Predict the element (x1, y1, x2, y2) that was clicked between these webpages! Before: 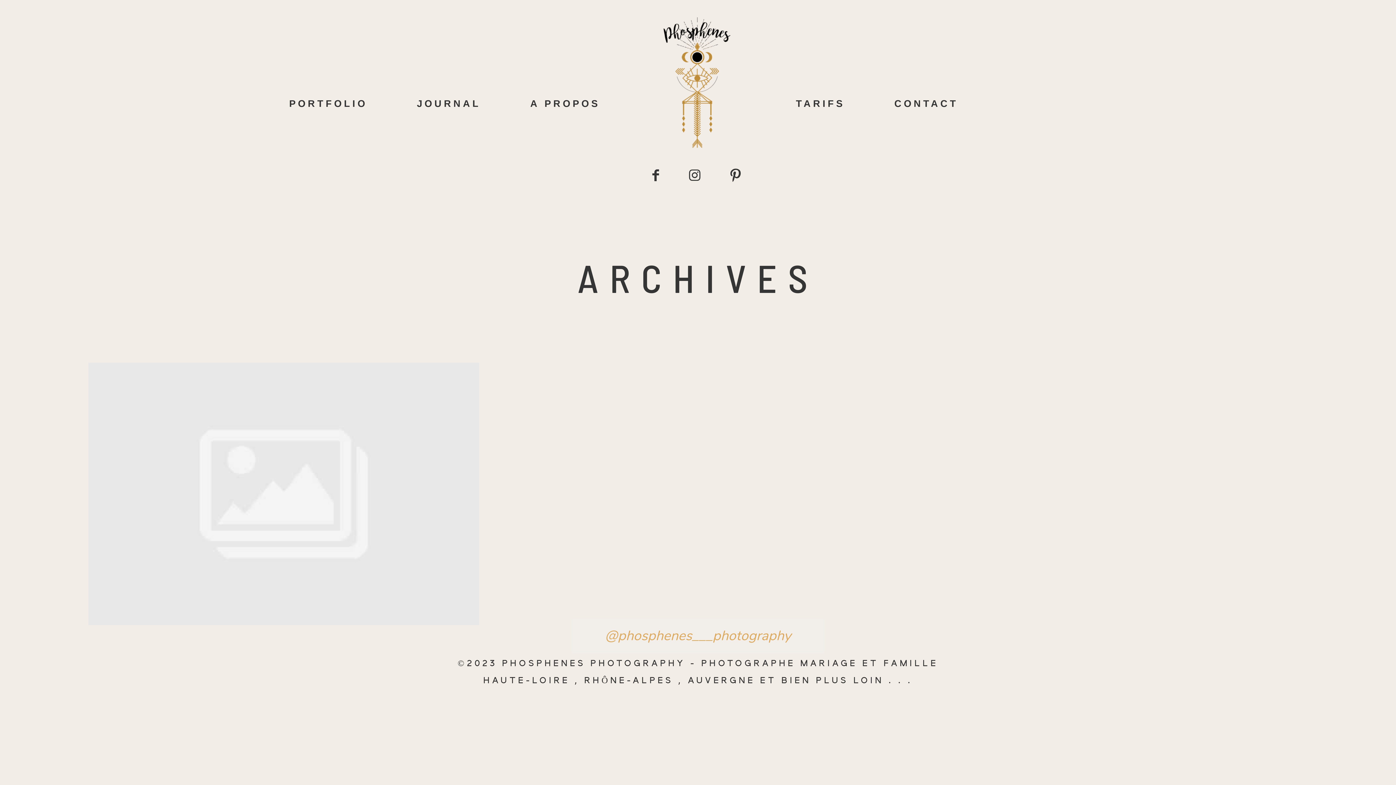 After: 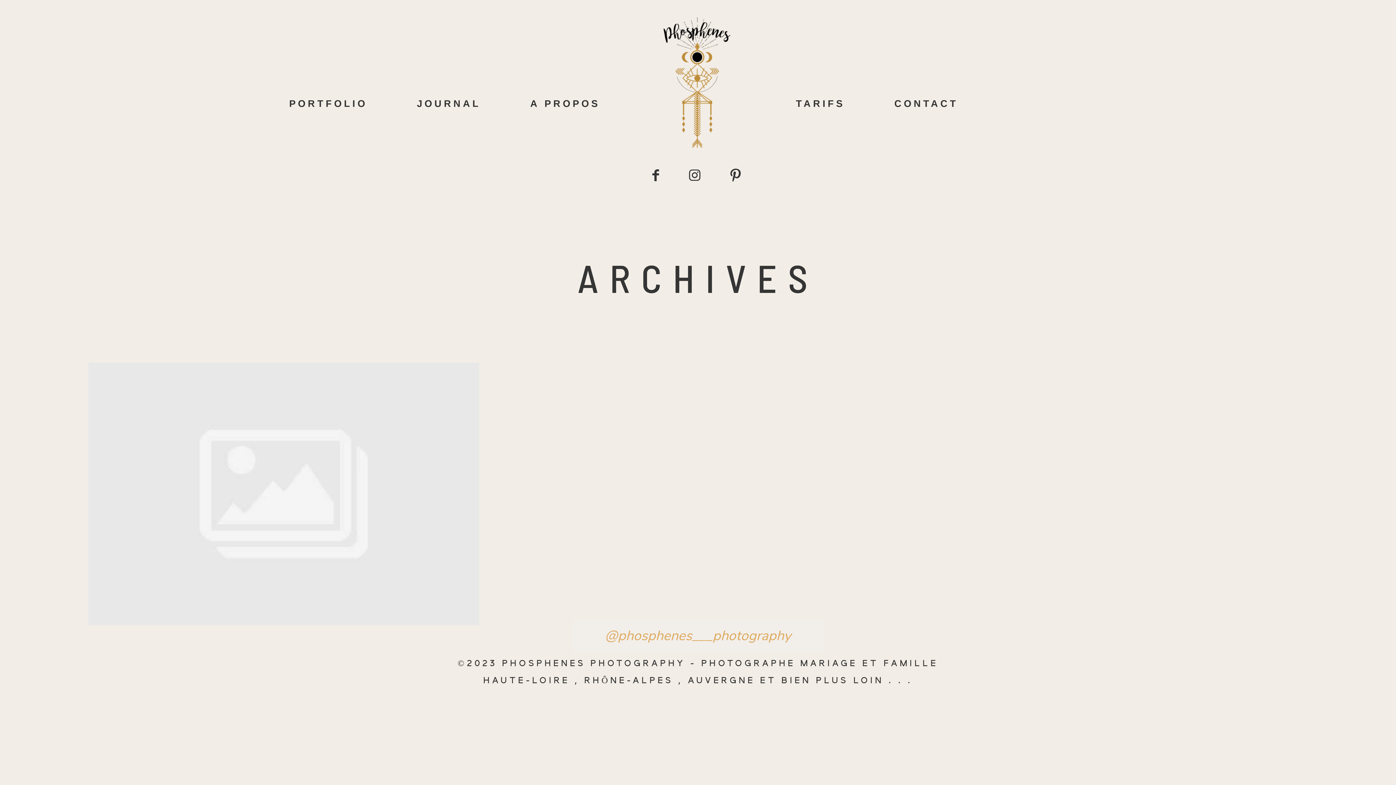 Action: bbox: (649, 167, 664, 182)